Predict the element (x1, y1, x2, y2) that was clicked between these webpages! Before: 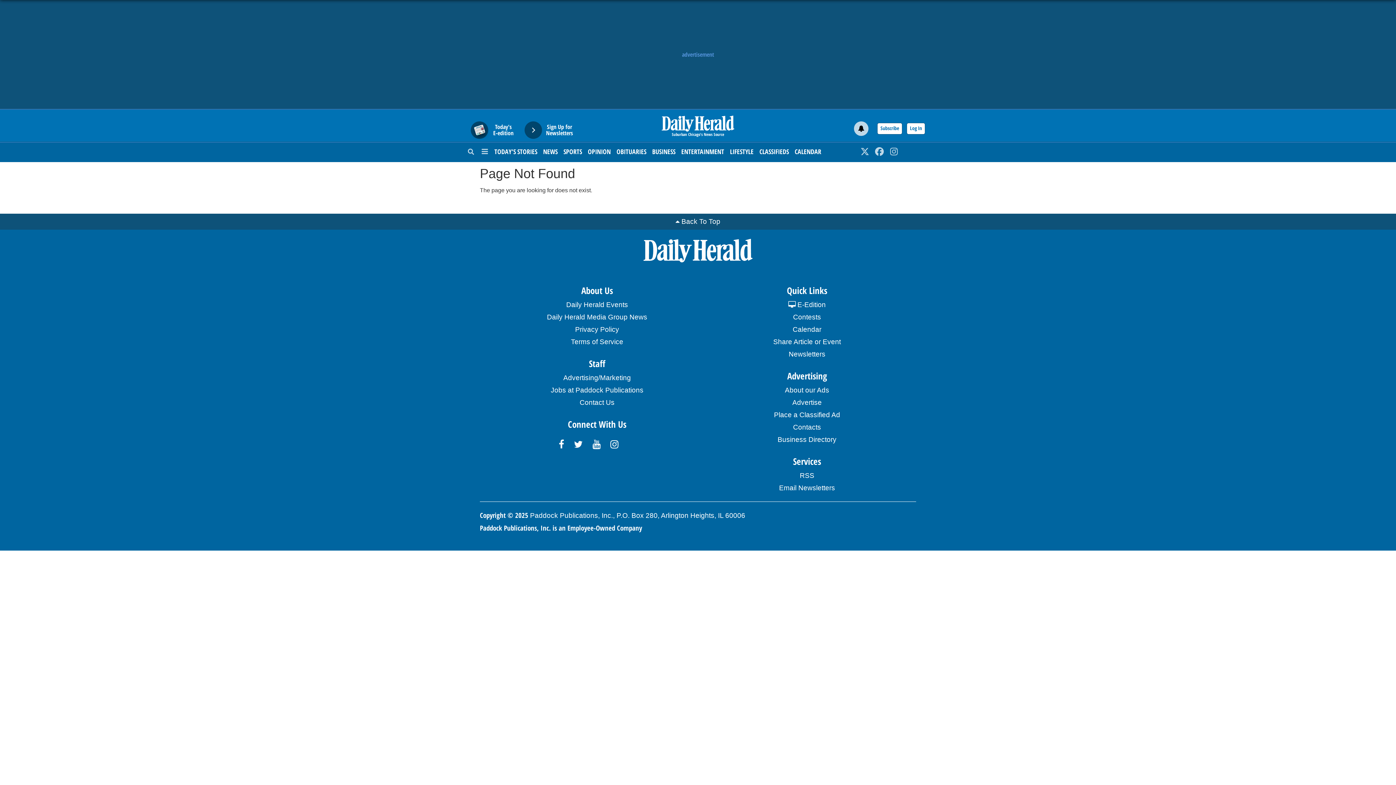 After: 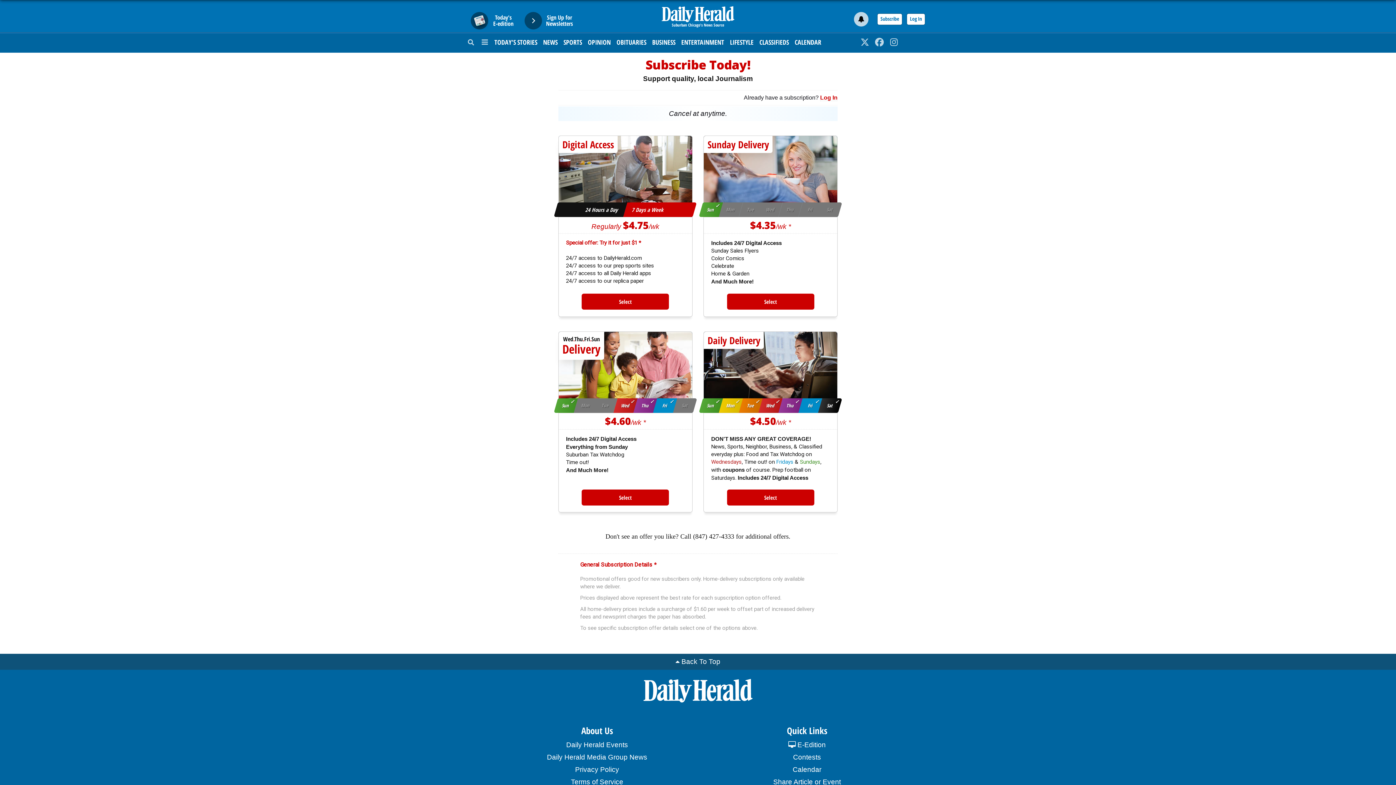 Action: label: Subscribe bbox: (877, 122, 902, 134)